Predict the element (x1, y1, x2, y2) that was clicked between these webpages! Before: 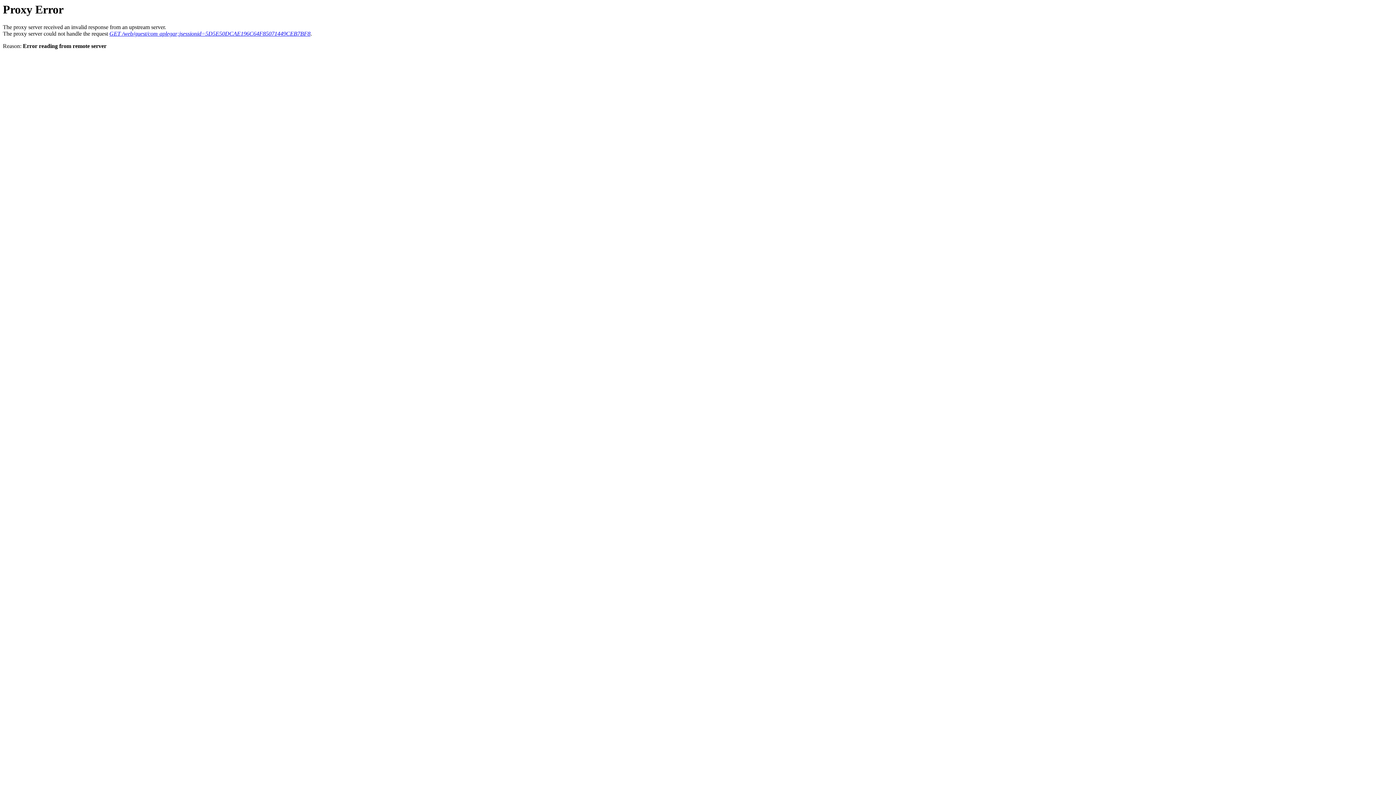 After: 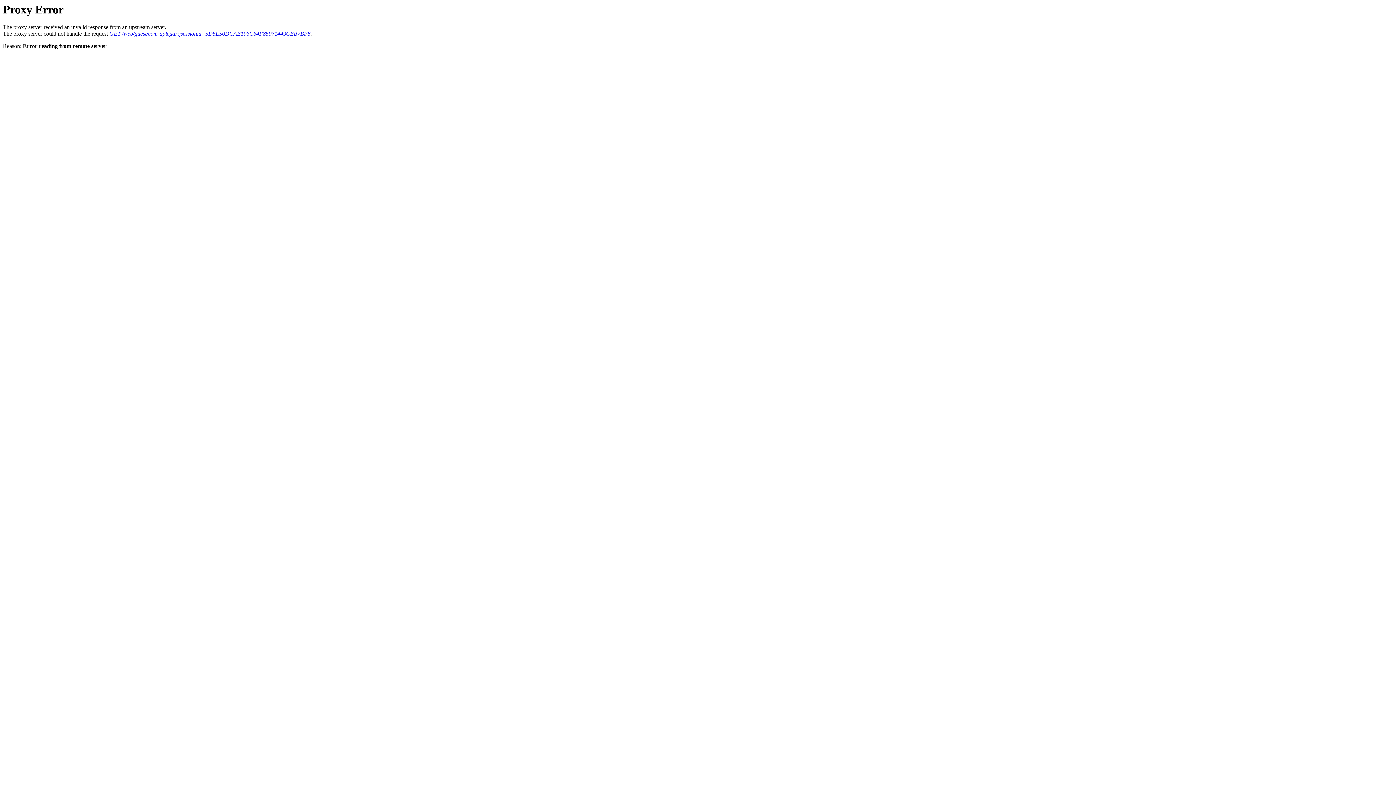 Action: bbox: (109, 30, 310, 36) label: GET /web/guest/com-aplegar;jsessionid=5D5E50DCAE196C64F85071449CEB7BF8